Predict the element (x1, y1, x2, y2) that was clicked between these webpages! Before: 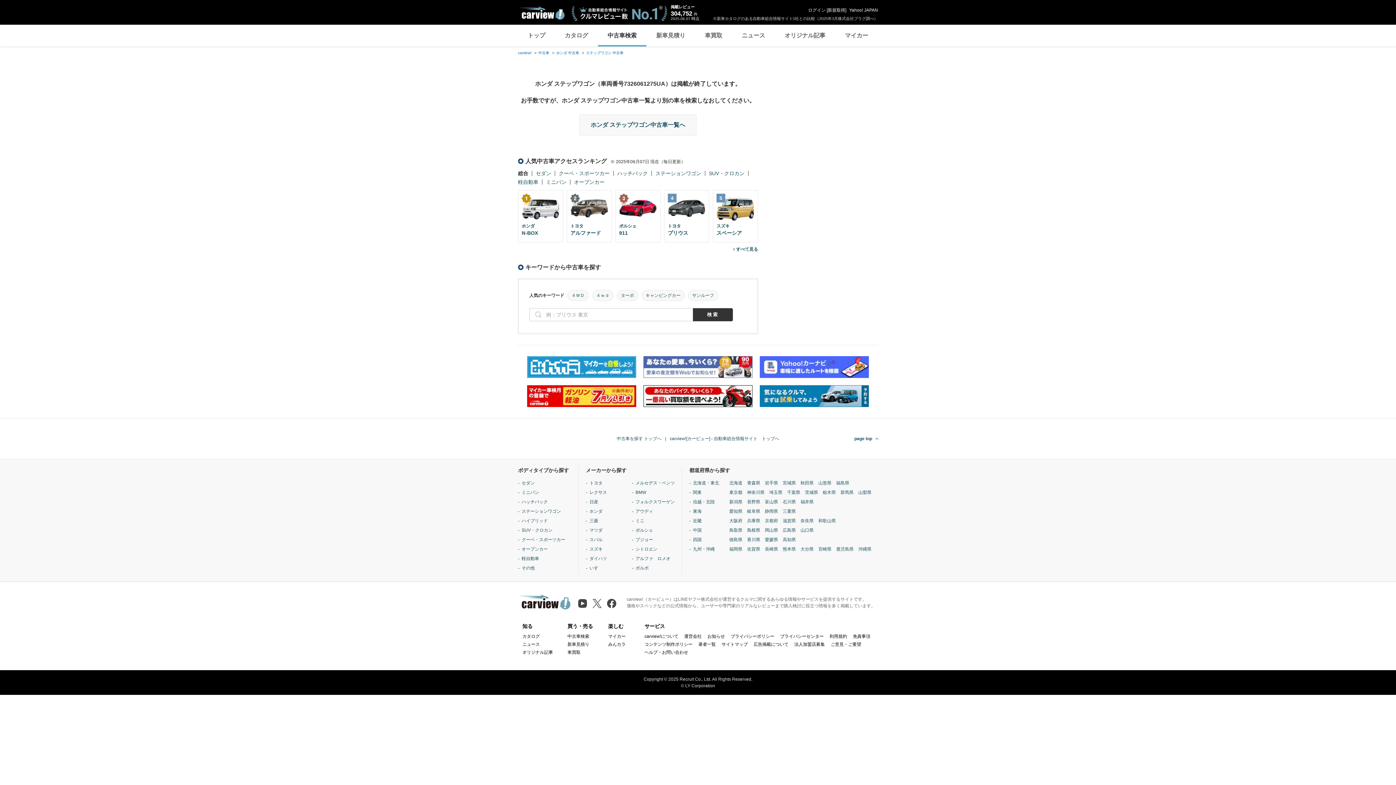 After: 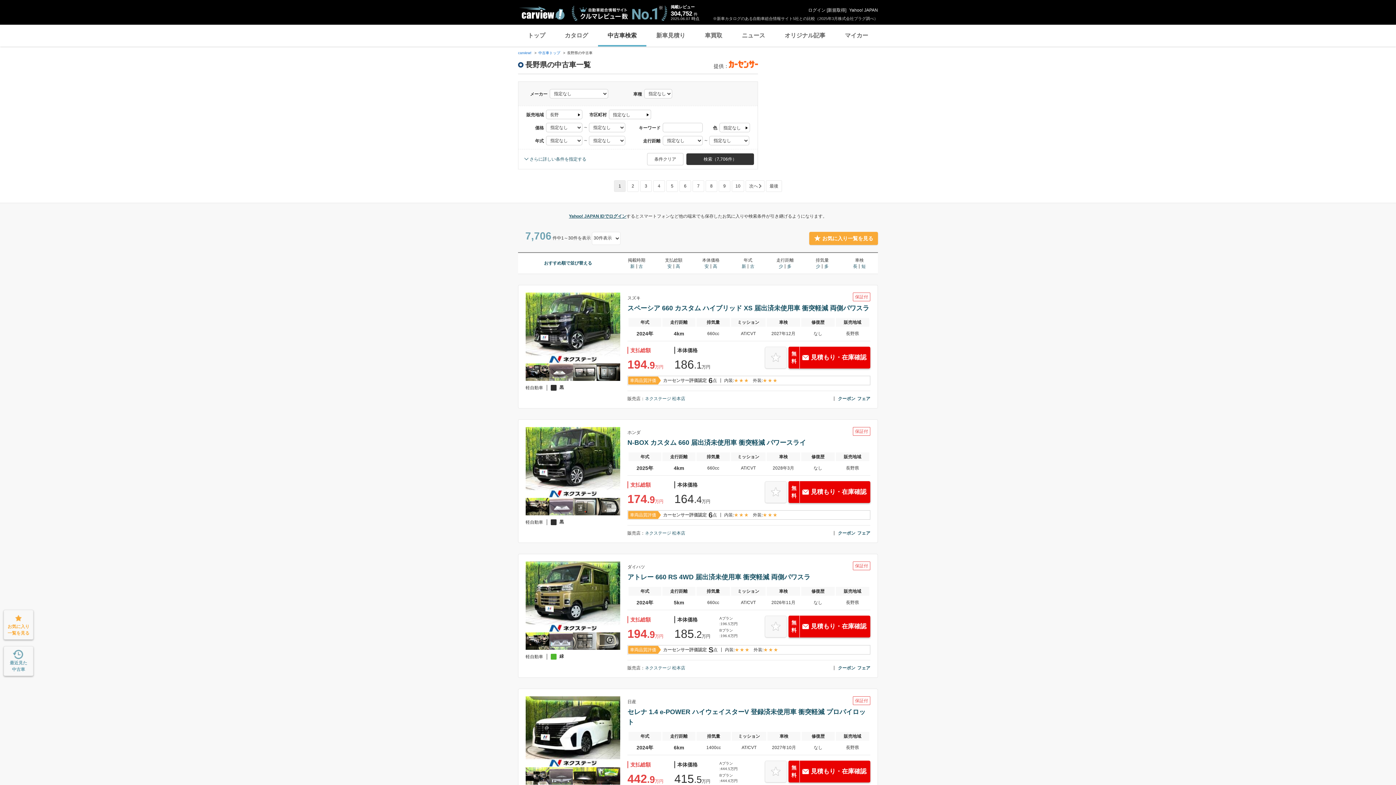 Action: label: 長野県 bbox: (747, 582, 760, 589)